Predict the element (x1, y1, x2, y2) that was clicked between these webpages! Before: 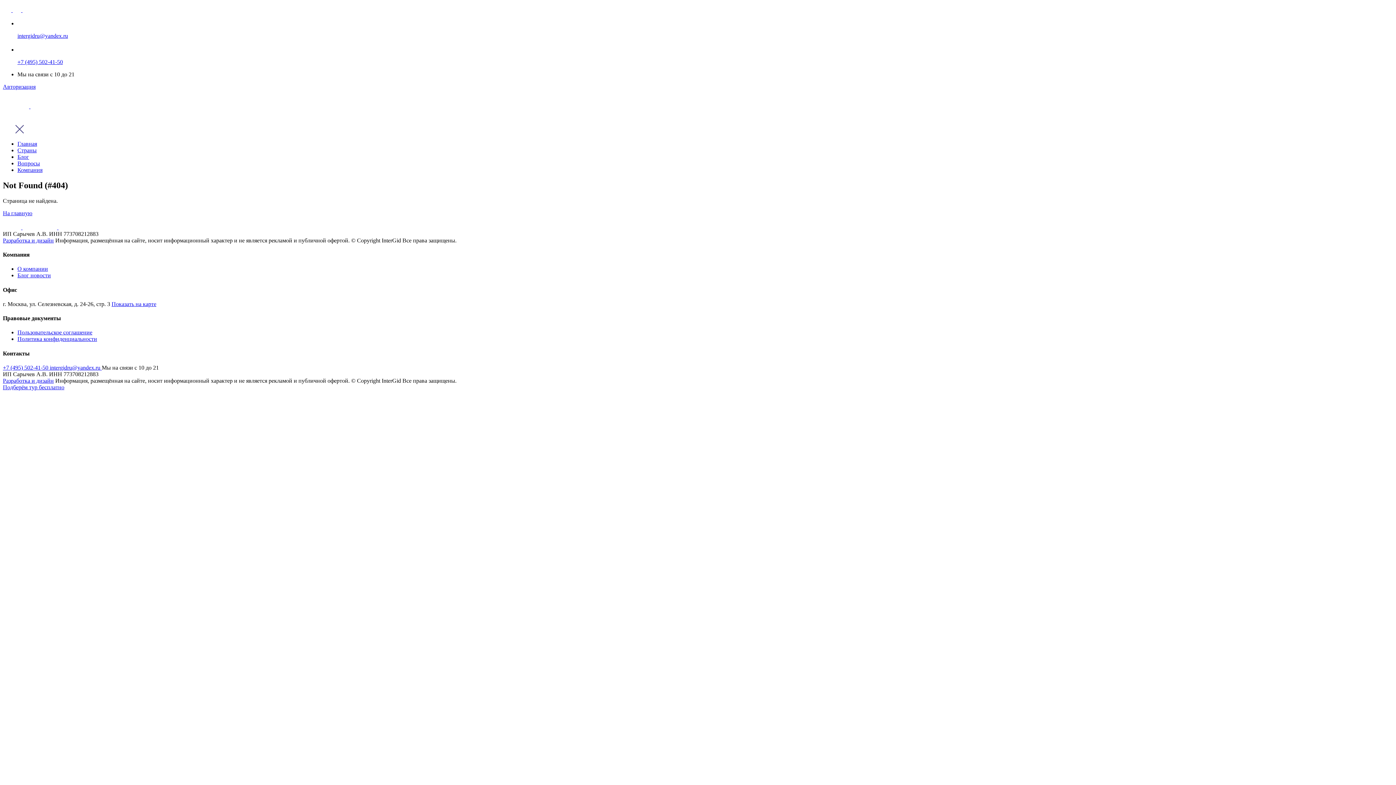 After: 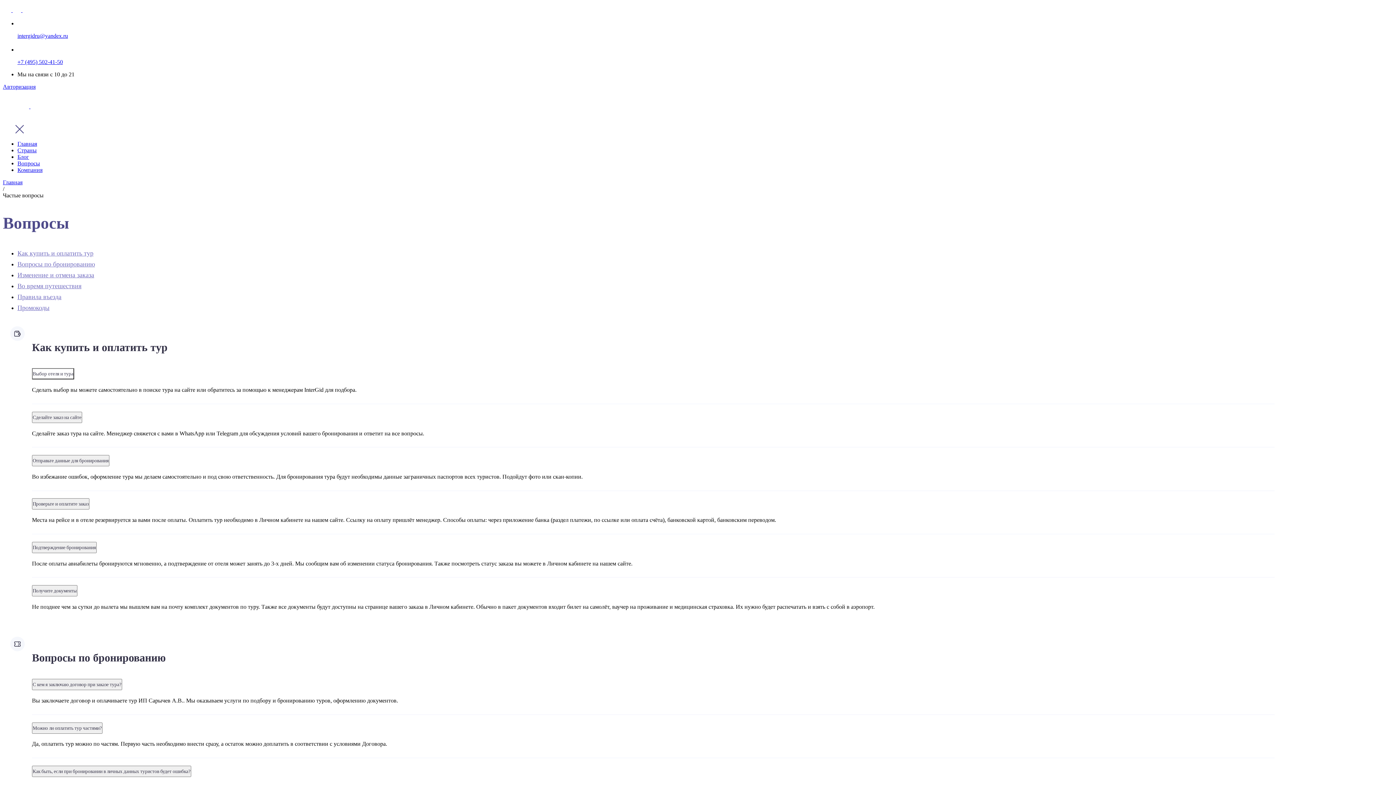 Action: bbox: (17, 160, 40, 166) label: Вопросы